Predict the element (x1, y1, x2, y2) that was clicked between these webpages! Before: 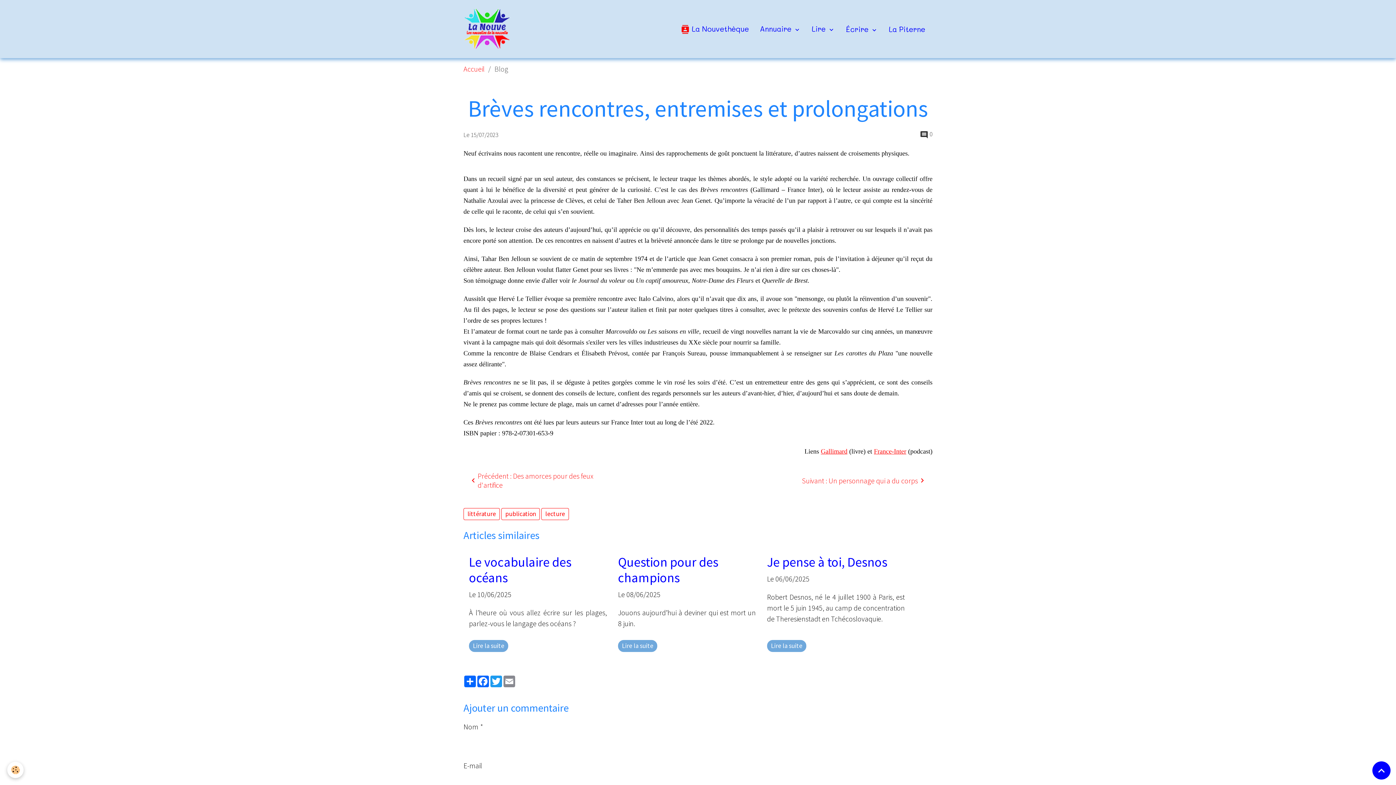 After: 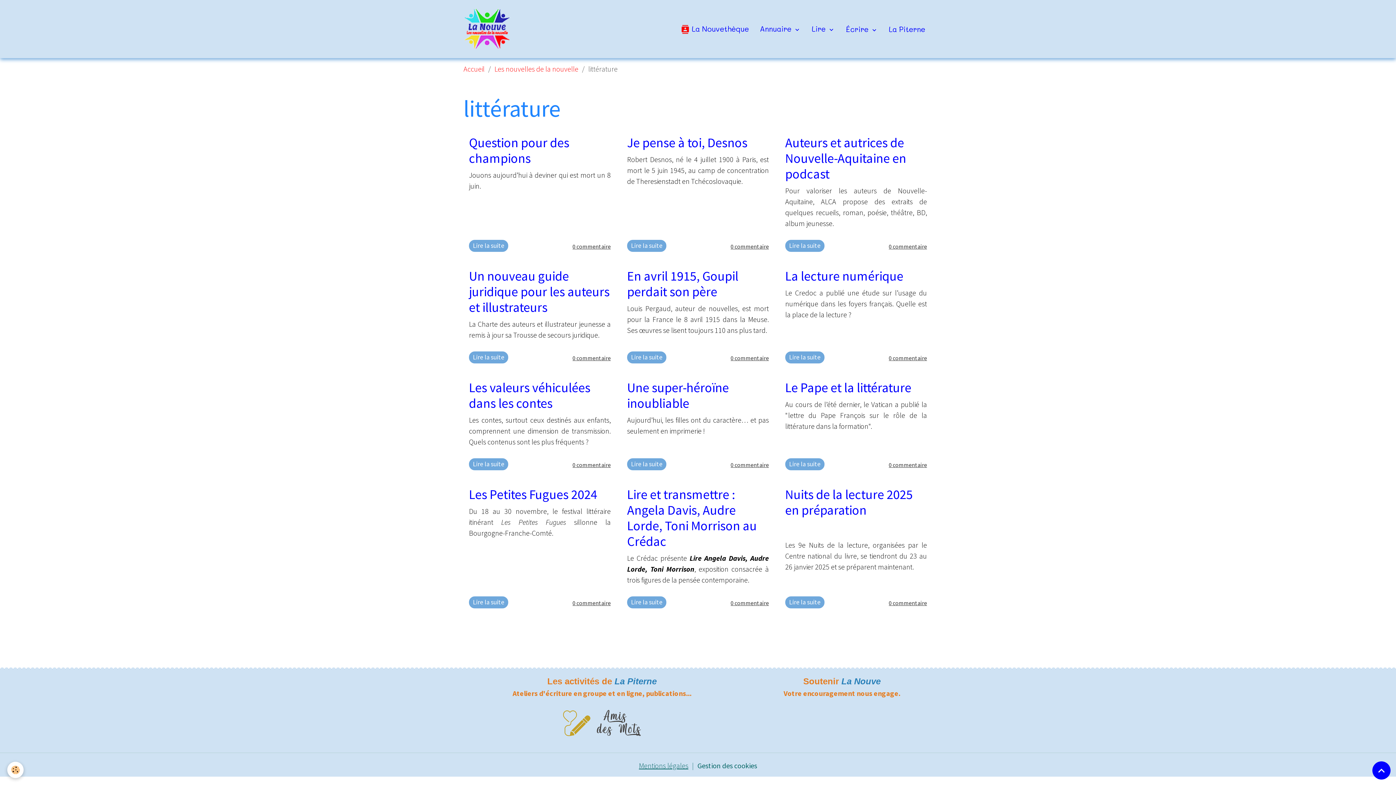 Action: bbox: (463, 508, 500, 520) label: littérature